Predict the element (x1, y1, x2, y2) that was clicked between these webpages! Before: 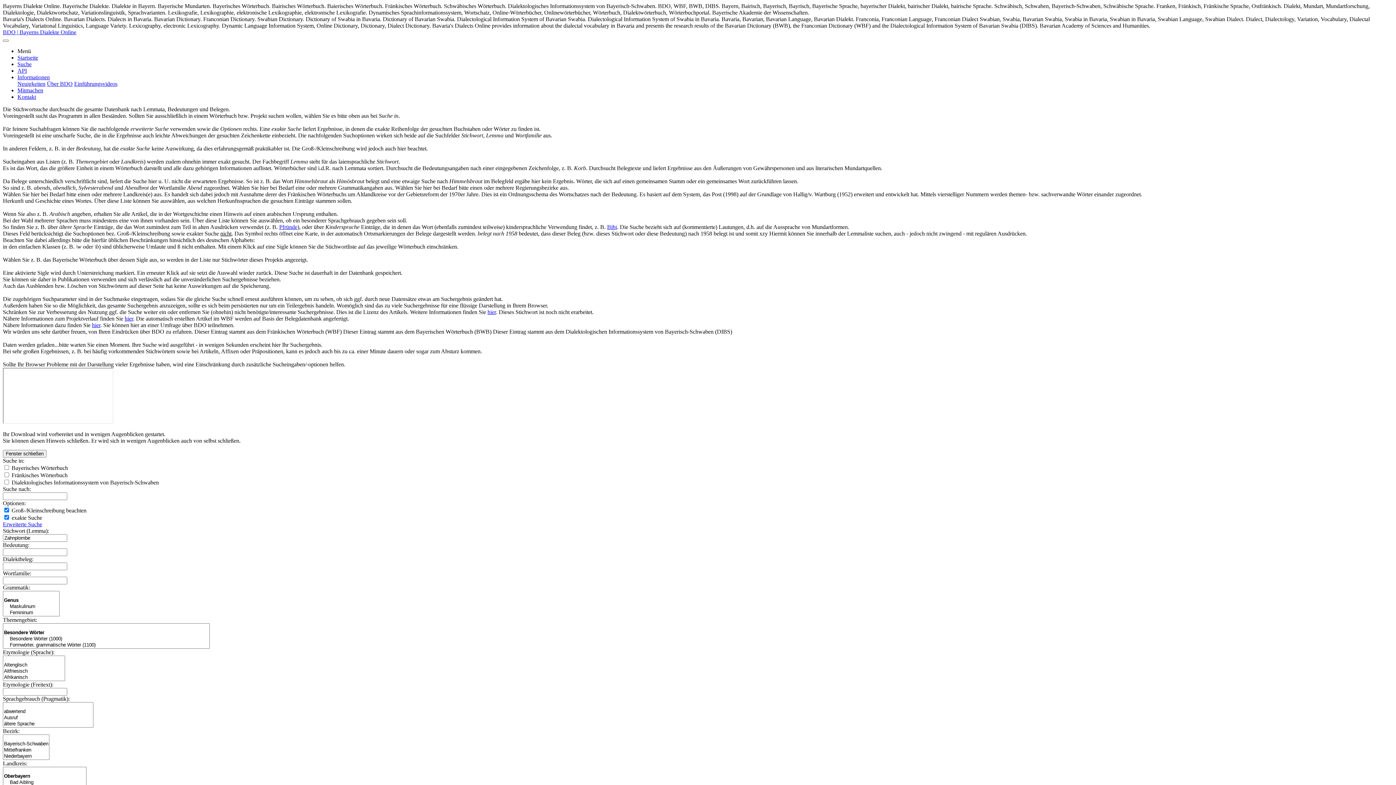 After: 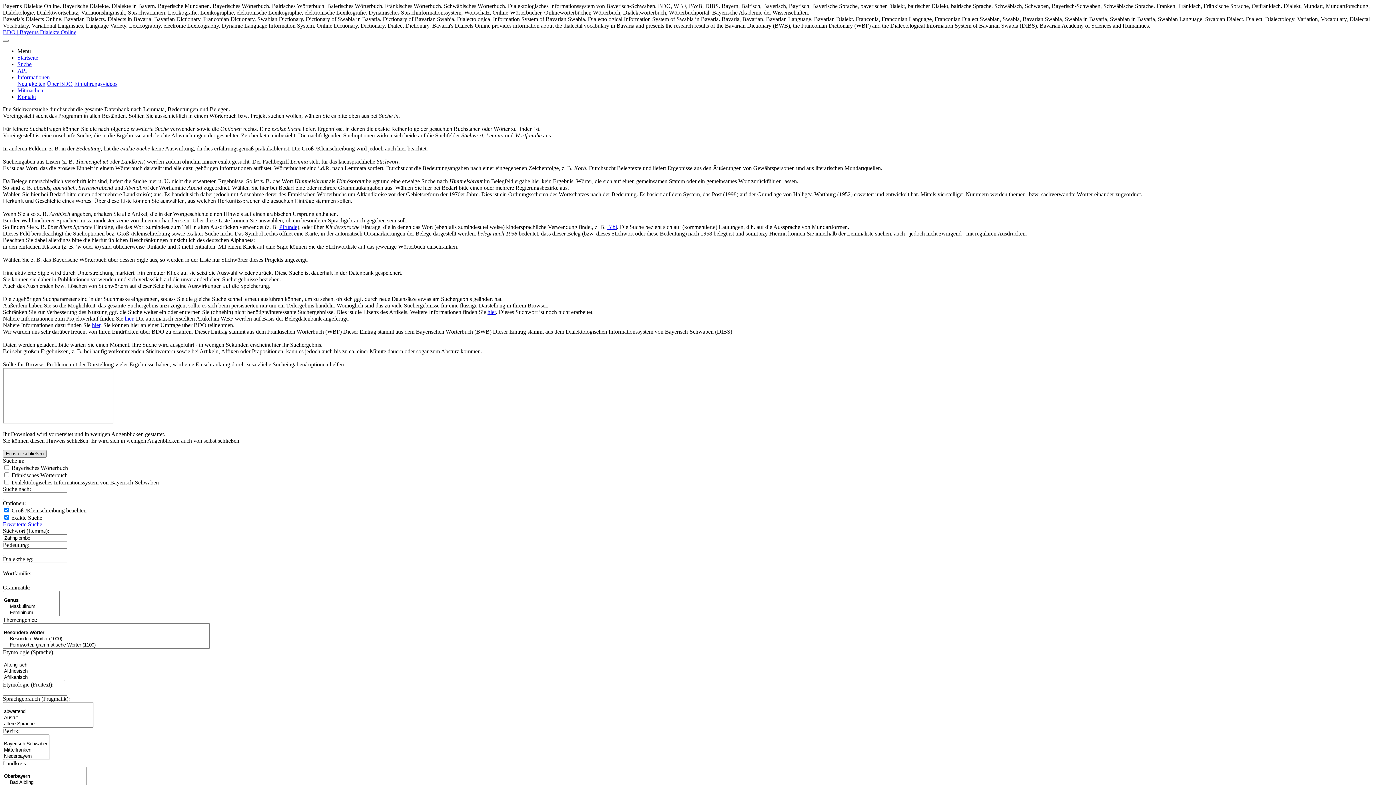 Action: label: Fenster schließen bbox: (2, 450, 46, 457)